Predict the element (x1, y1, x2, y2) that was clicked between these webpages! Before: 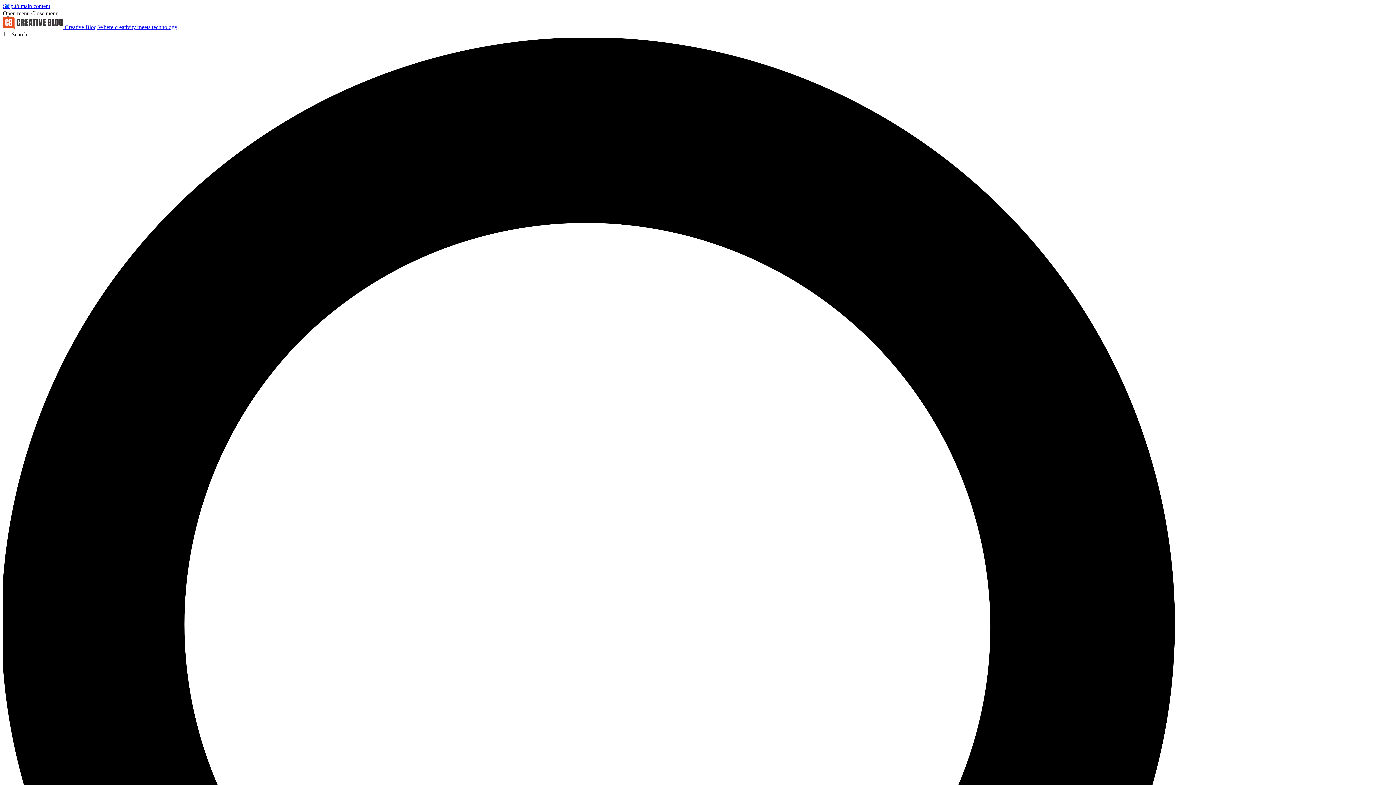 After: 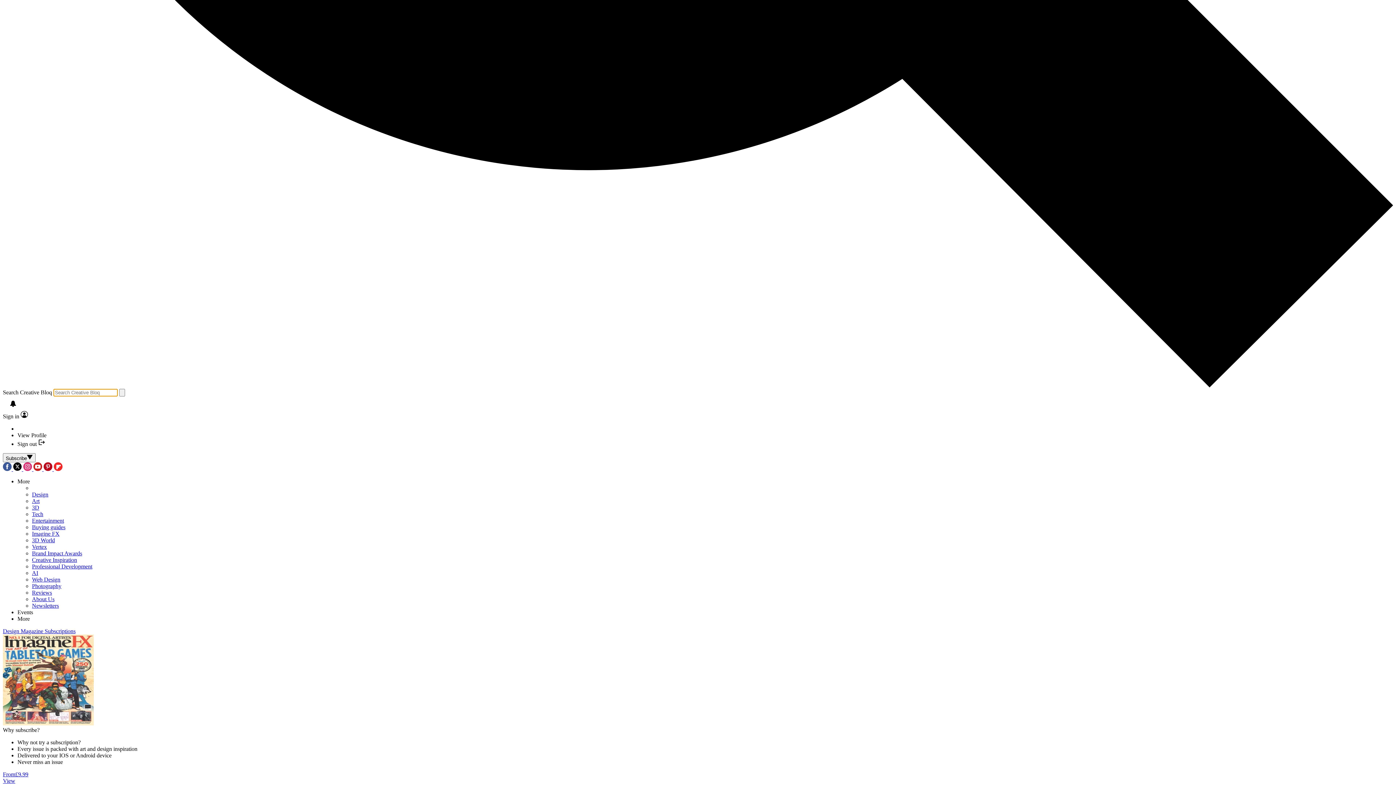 Action: bbox: (2, 31, 1393, 1429) label: Search